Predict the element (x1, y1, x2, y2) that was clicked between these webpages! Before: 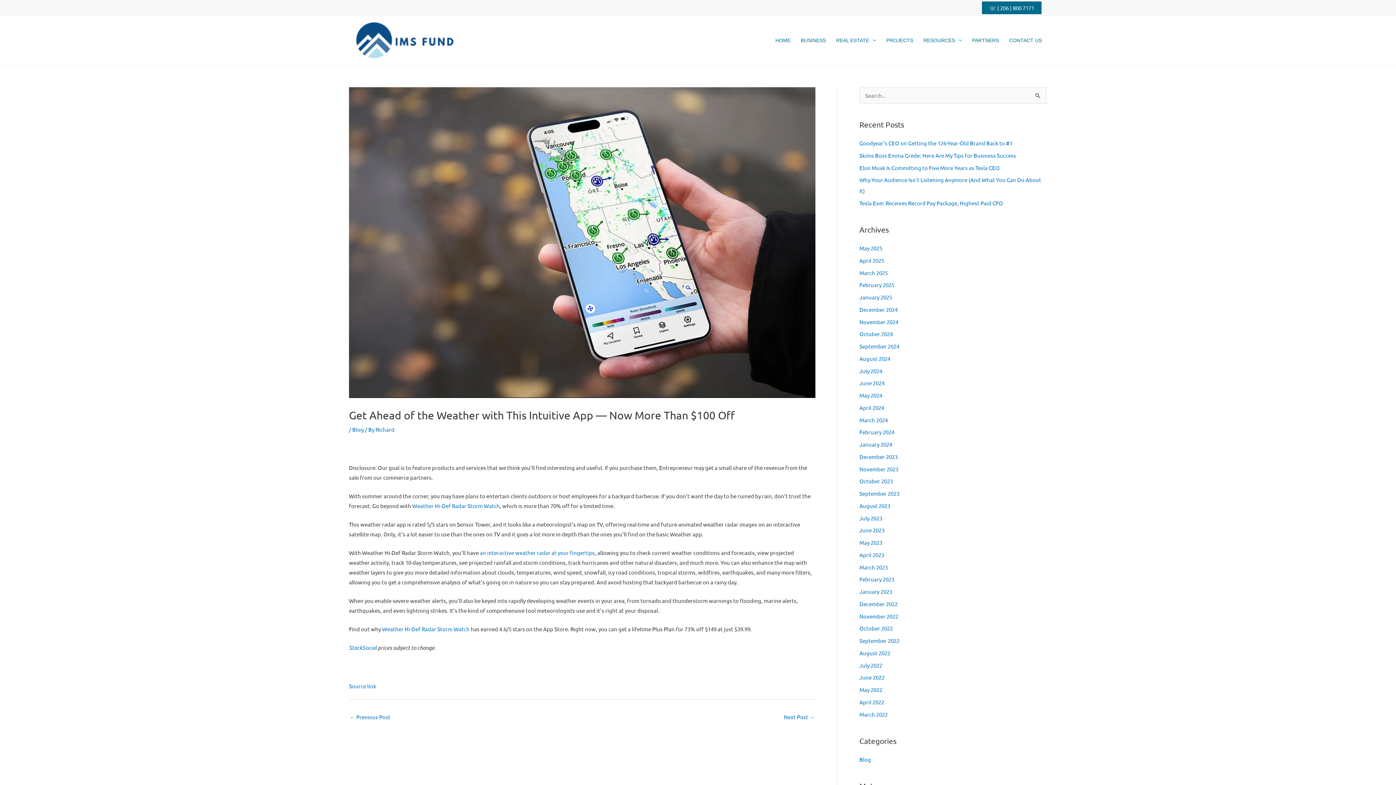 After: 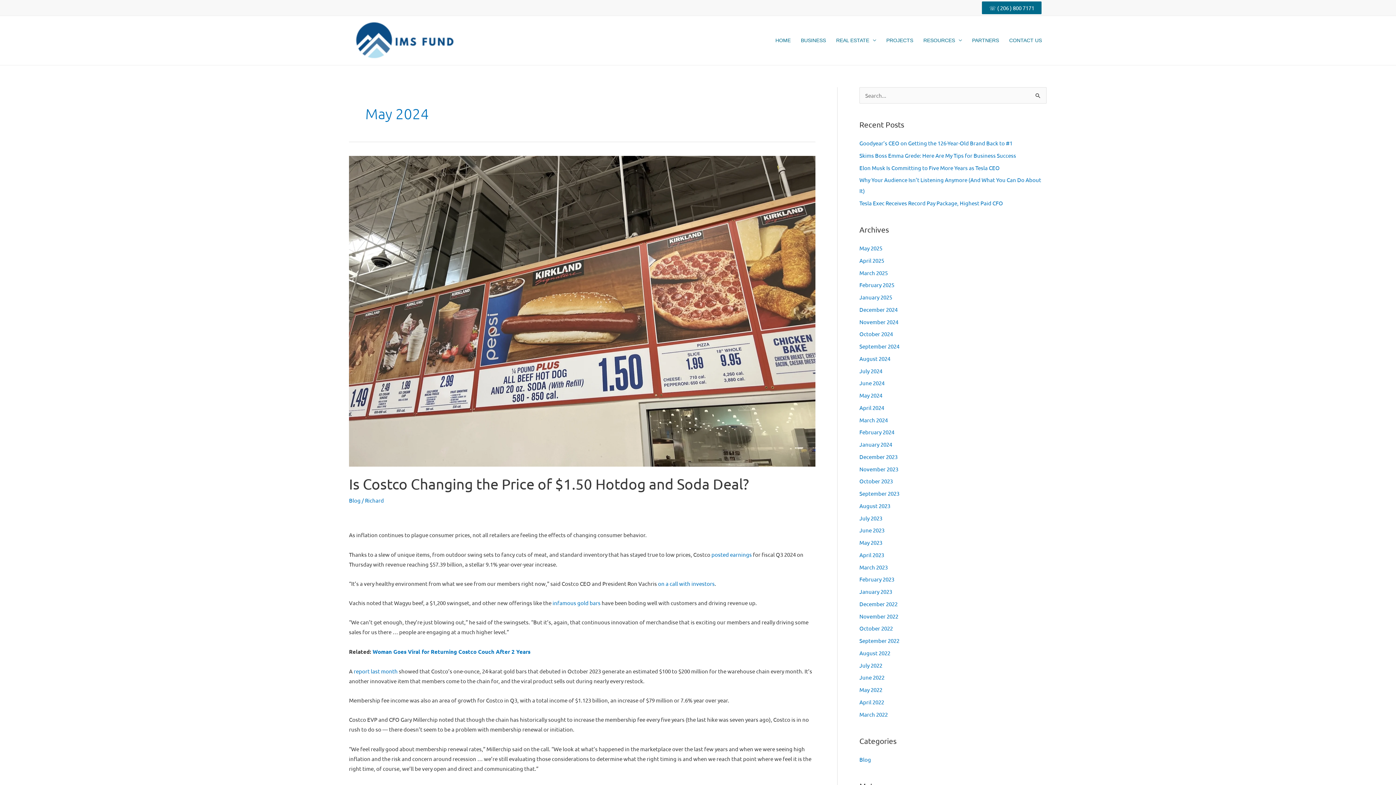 Action: bbox: (859, 392, 882, 398) label: May 2024